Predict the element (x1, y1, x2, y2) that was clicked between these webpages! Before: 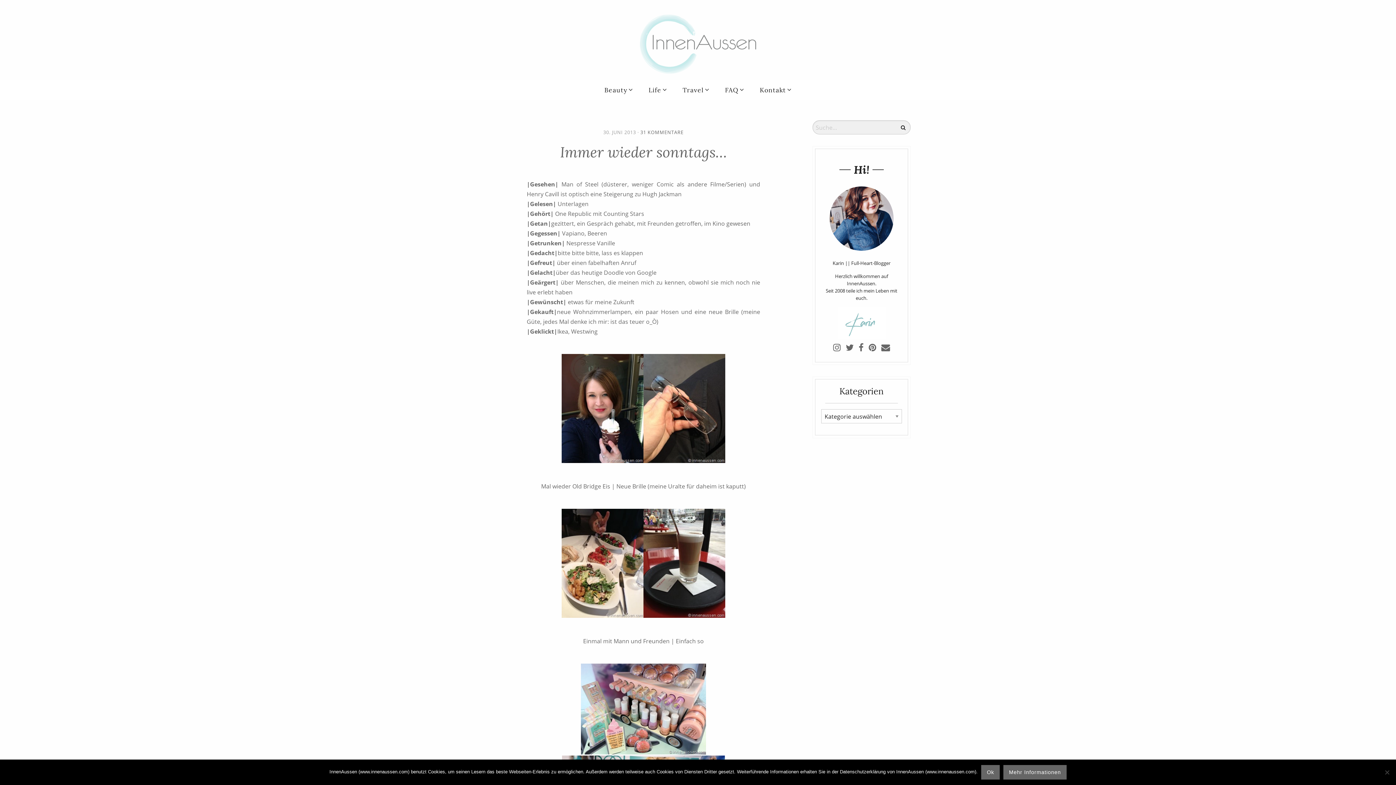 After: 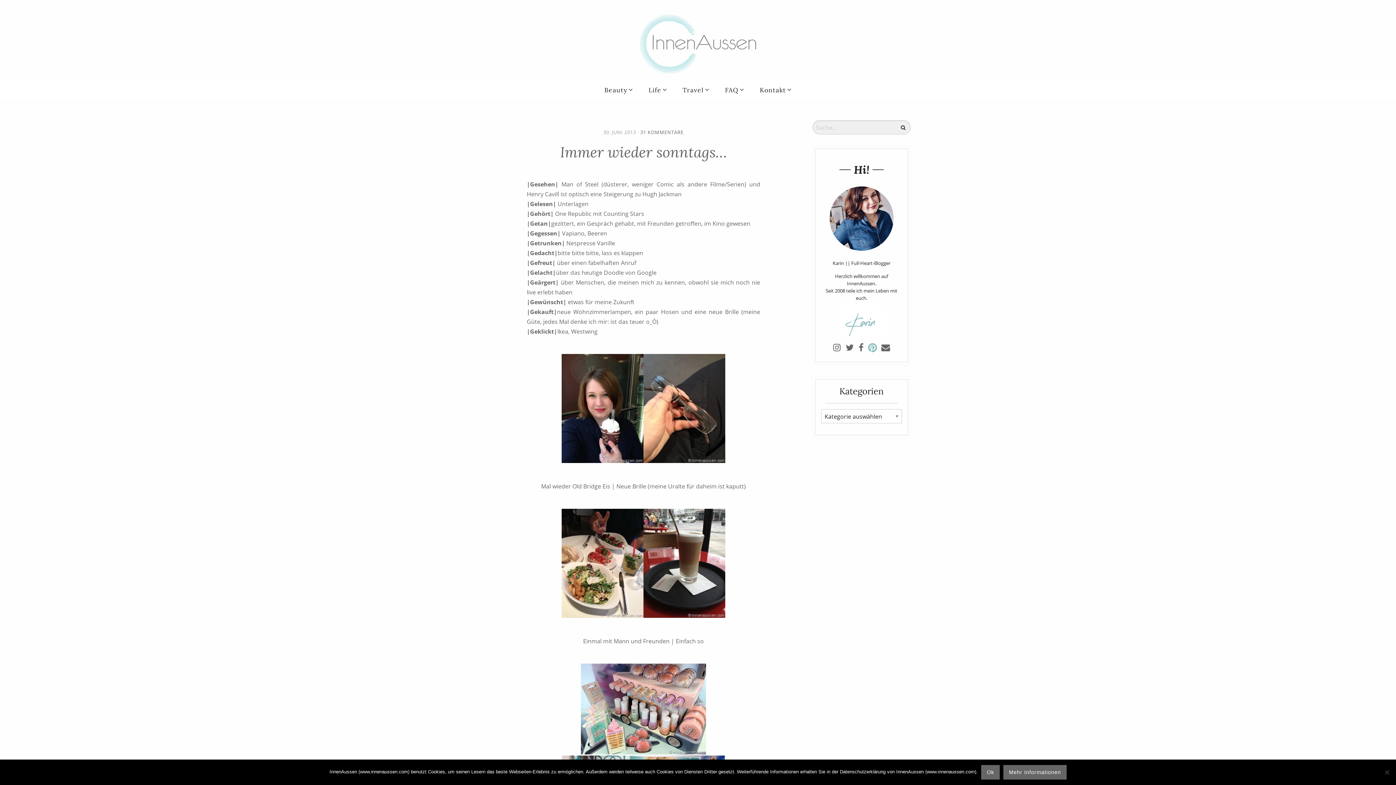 Action: bbox: (867, 338, 878, 356)